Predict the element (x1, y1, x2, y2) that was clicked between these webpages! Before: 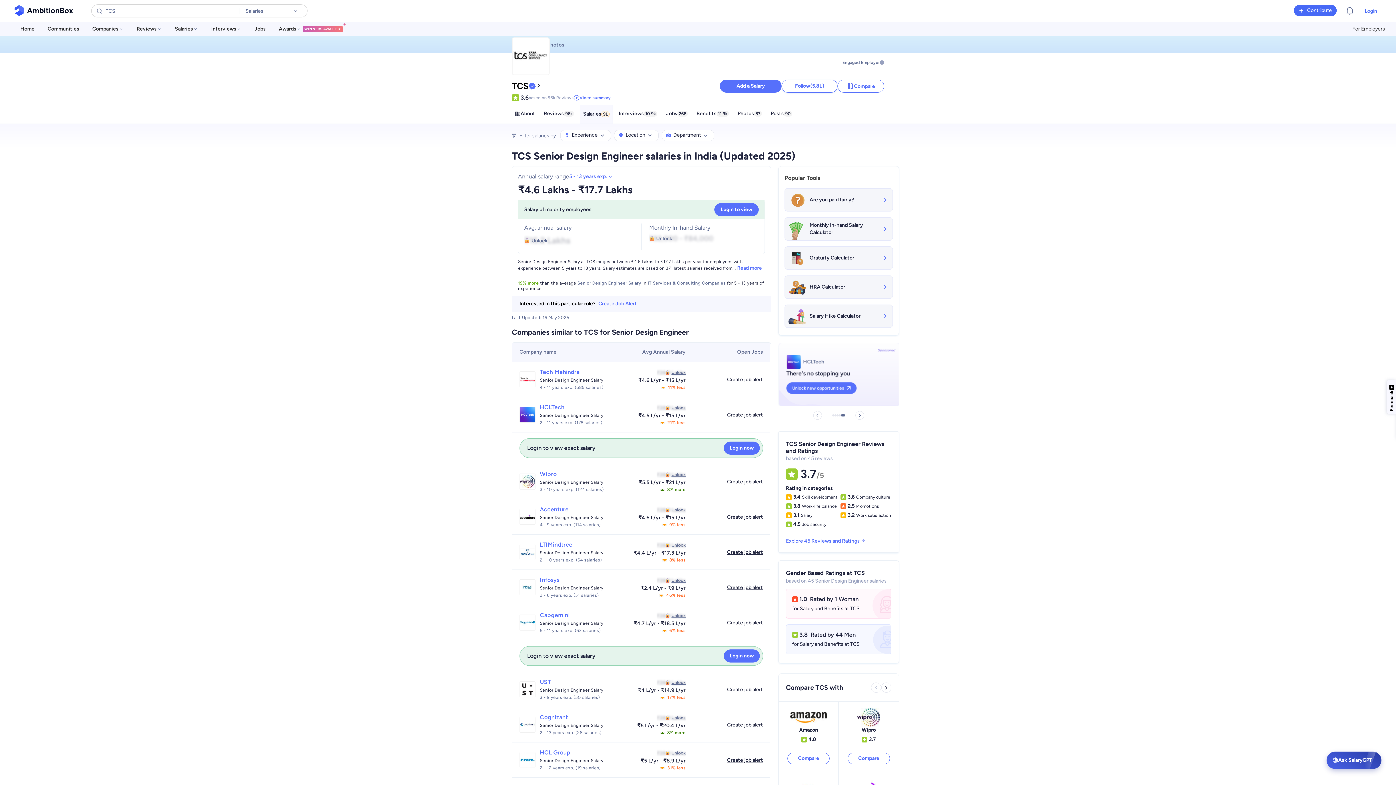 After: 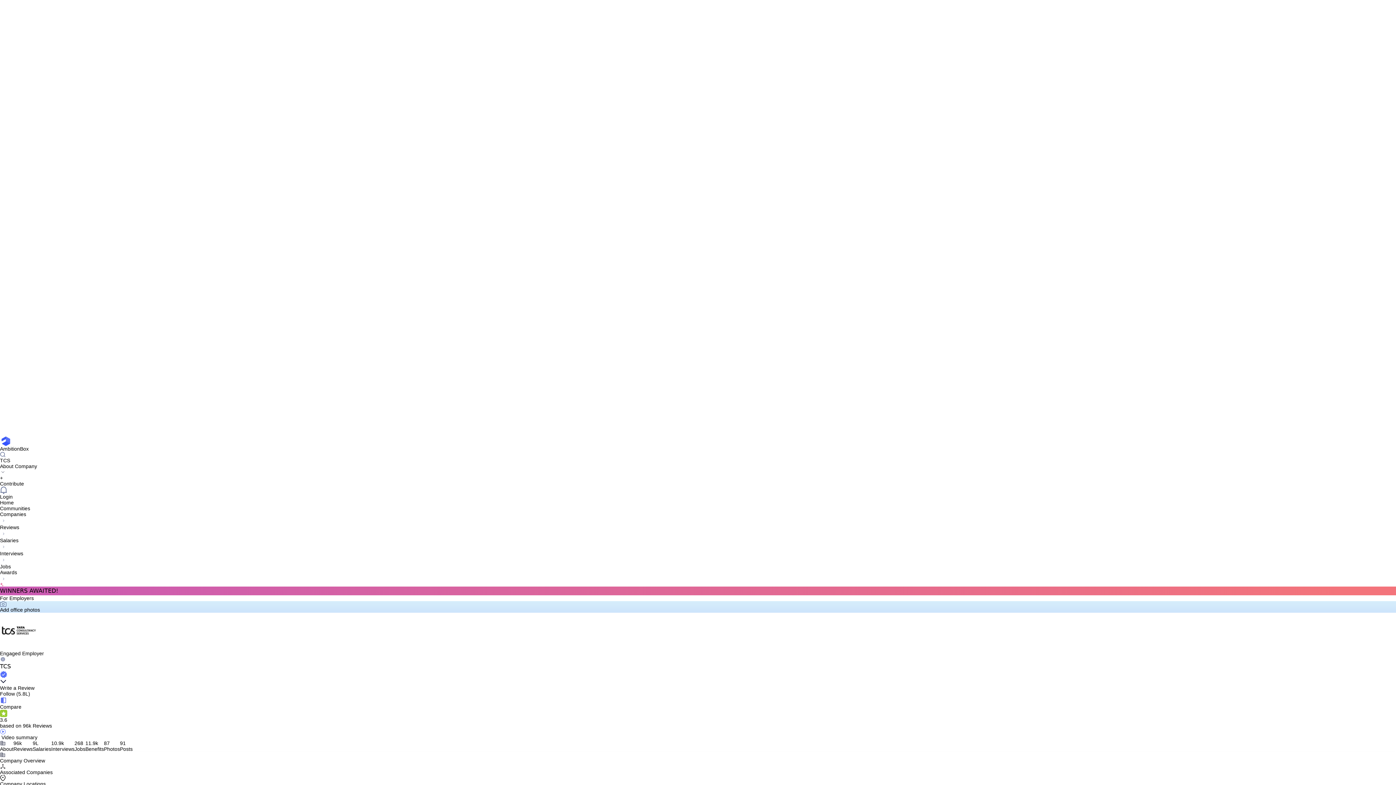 Action: bbox: (512, 37, 549, 75)